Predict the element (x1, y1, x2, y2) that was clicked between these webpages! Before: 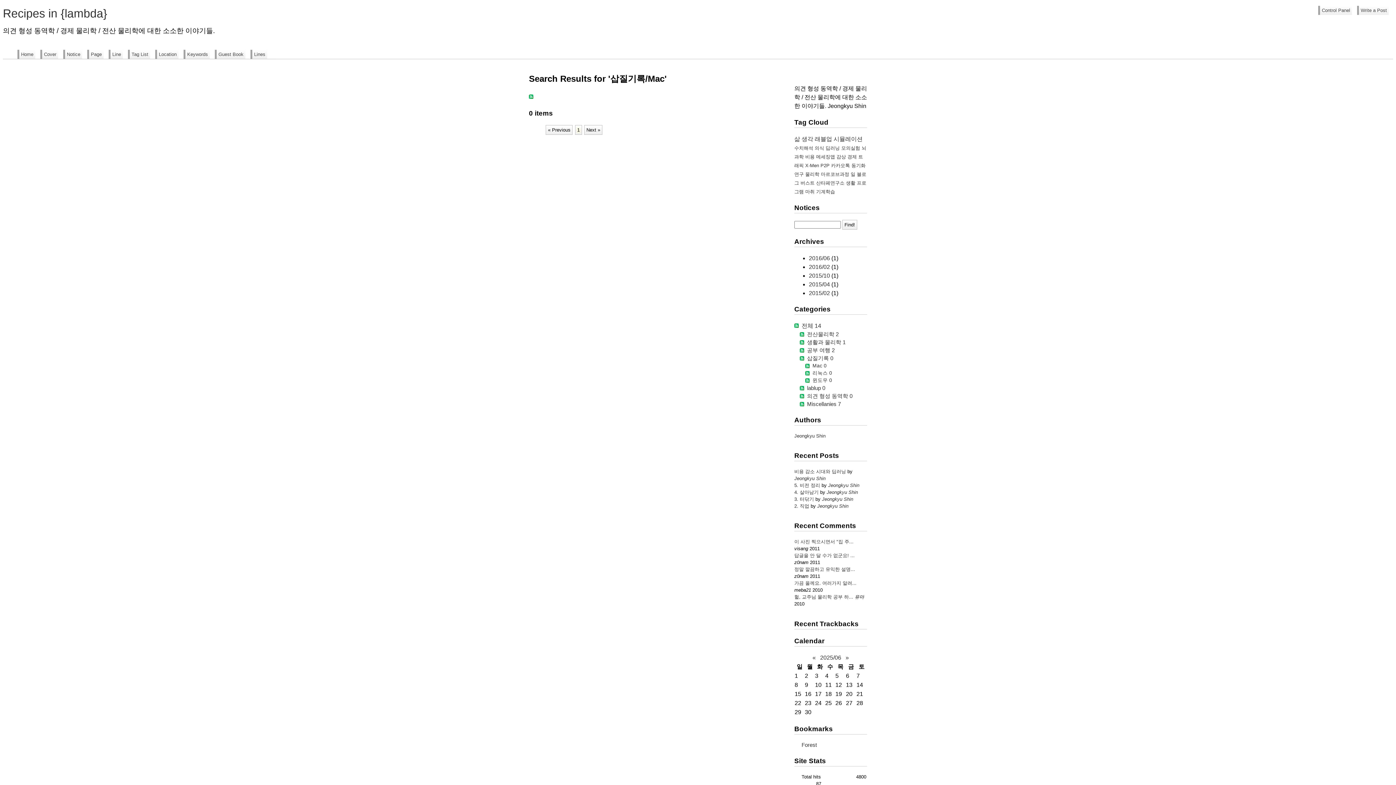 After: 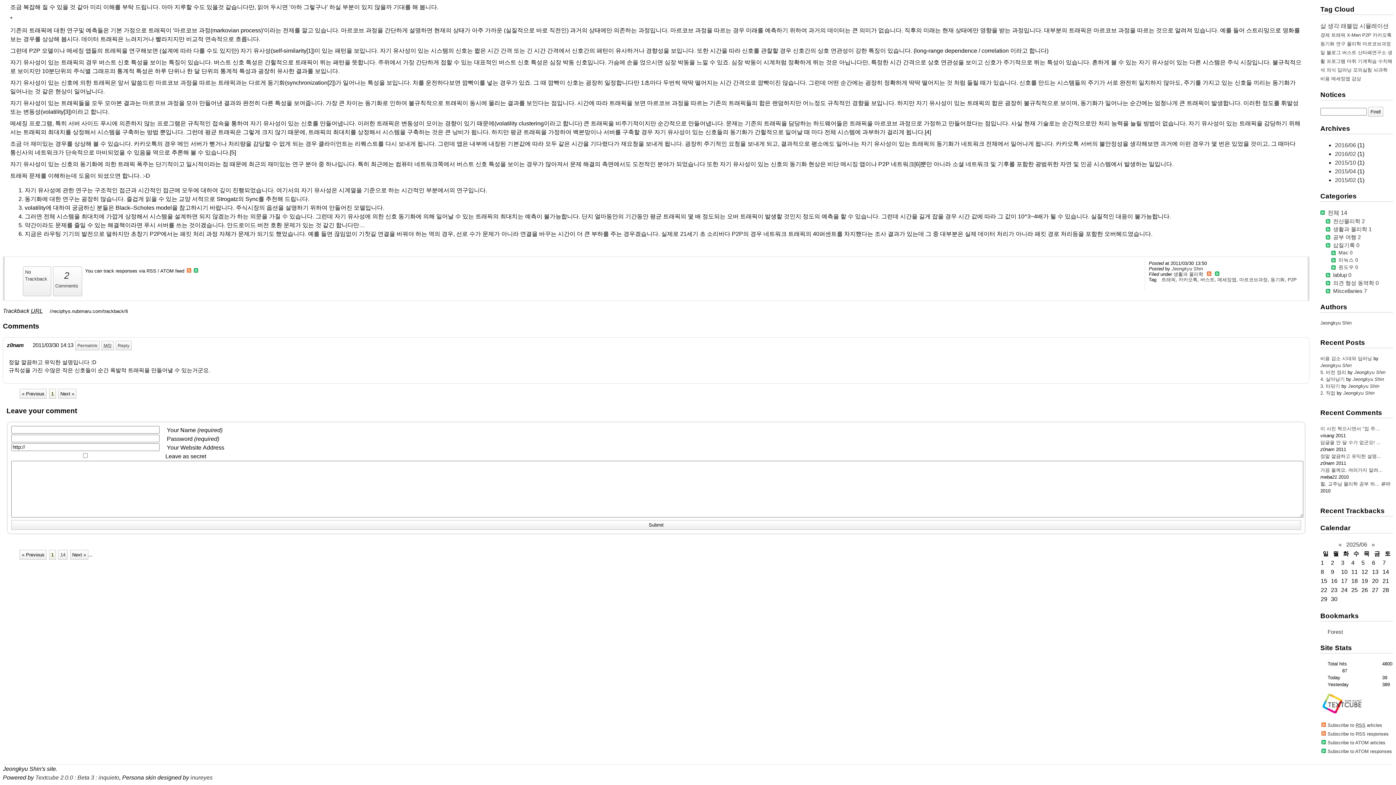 Action: label: 정말 깔끔하고 유익한 설명... bbox: (794, 566, 855, 572)